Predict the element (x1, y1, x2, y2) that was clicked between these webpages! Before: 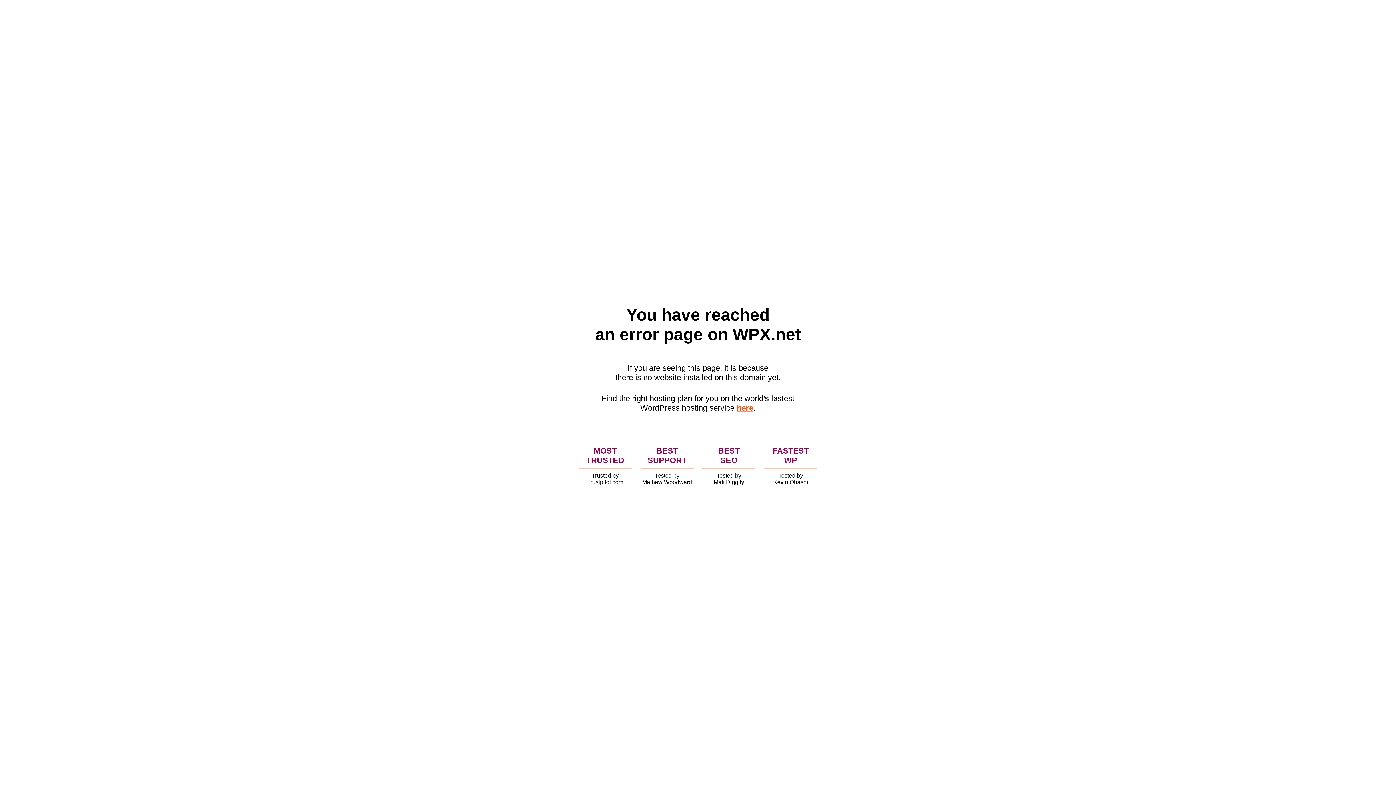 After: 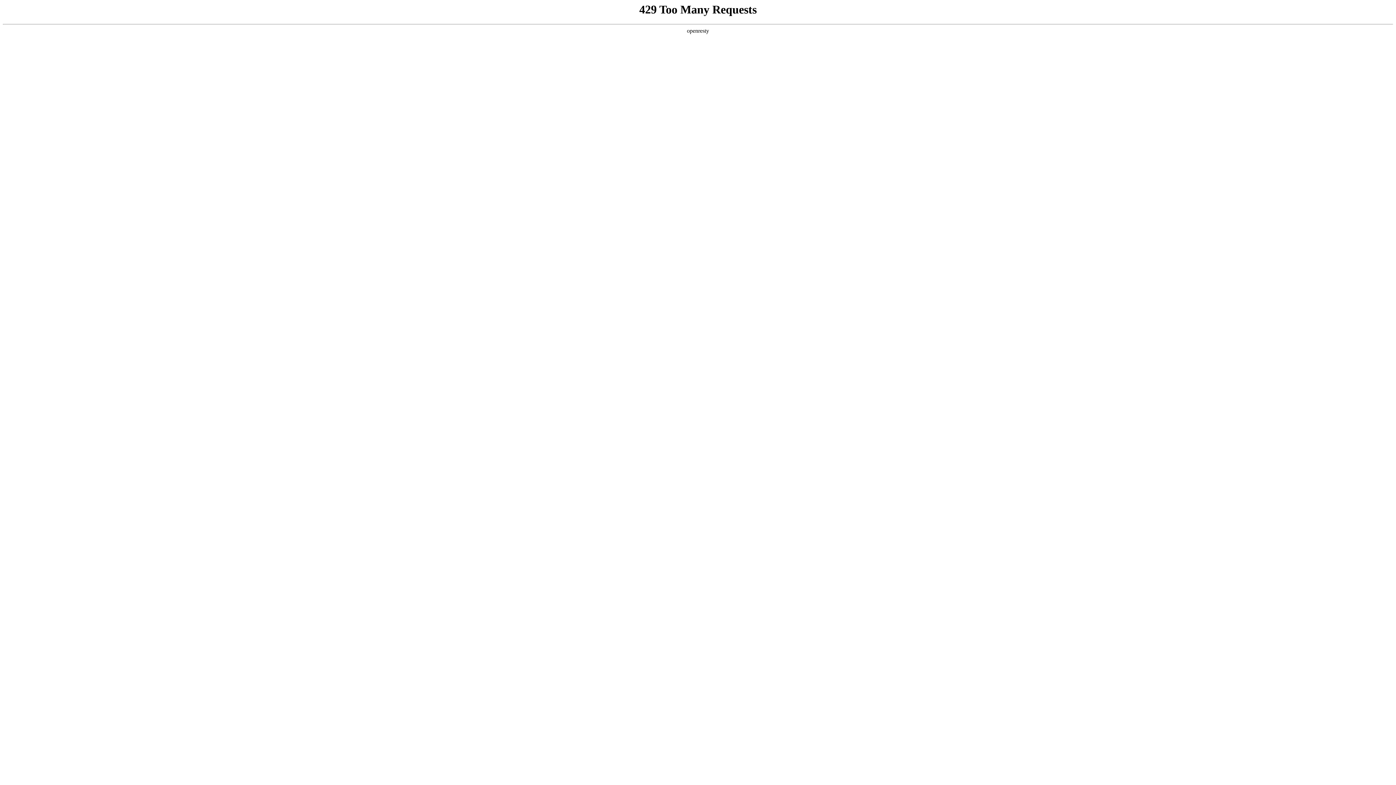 Action: bbox: (736, 403, 753, 412) label: here